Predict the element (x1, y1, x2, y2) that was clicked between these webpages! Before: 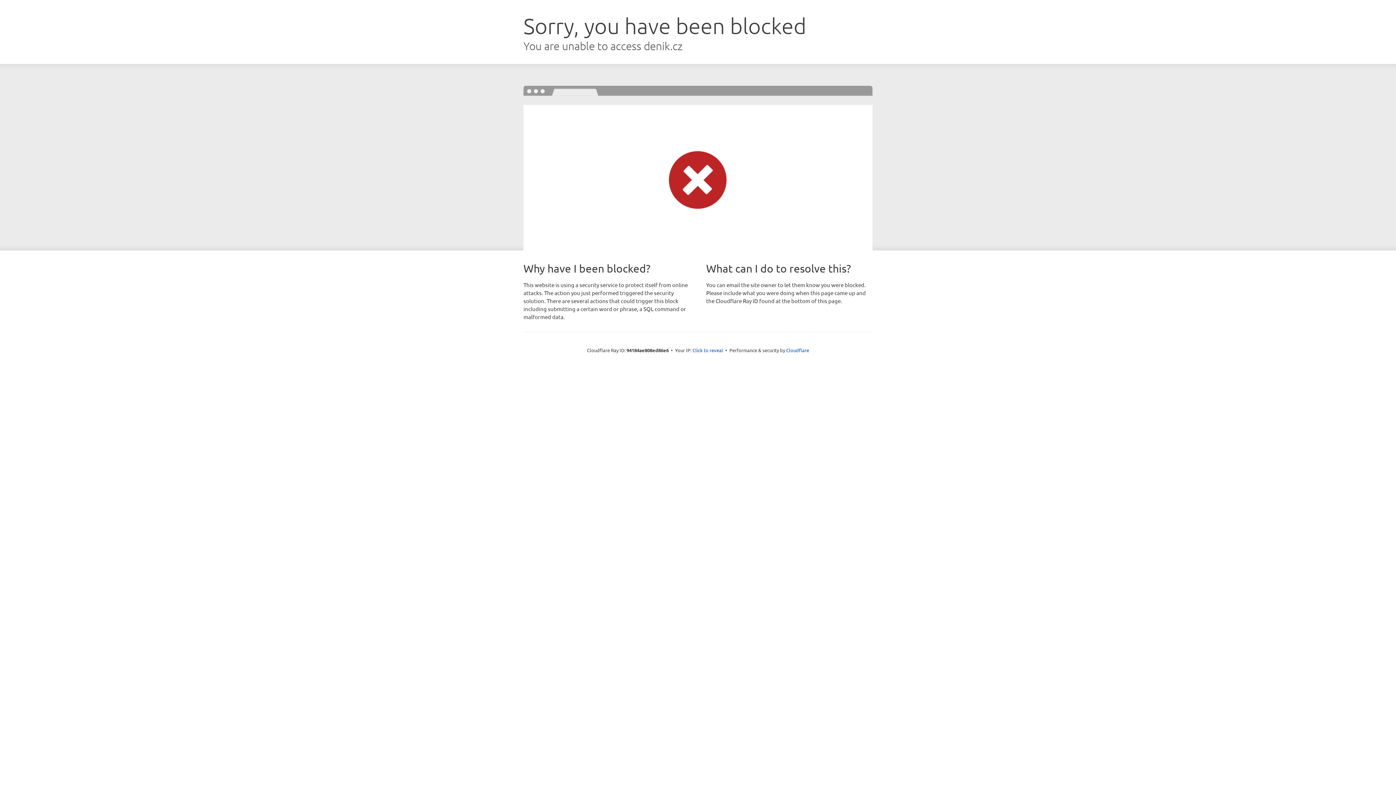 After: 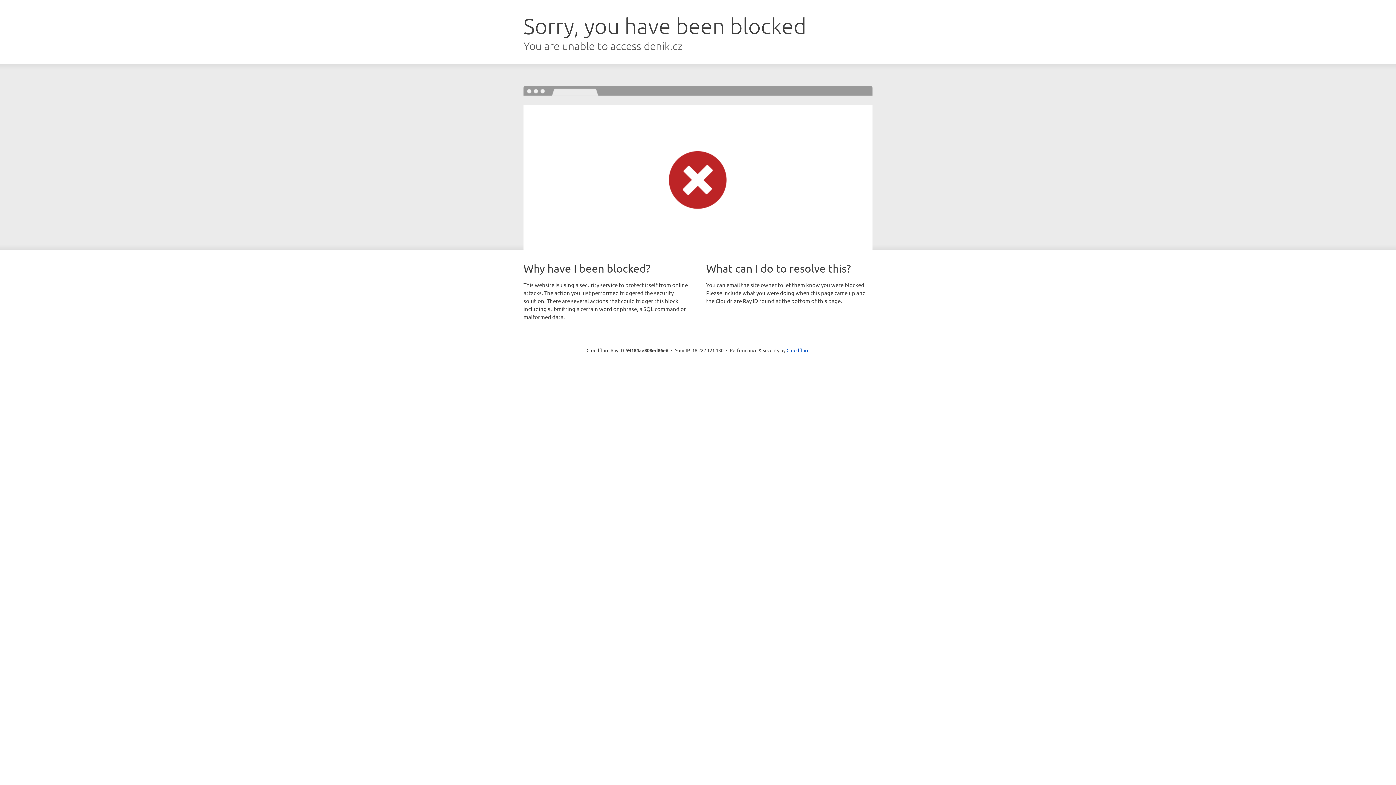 Action: label: Click to reveal bbox: (692, 346, 723, 353)